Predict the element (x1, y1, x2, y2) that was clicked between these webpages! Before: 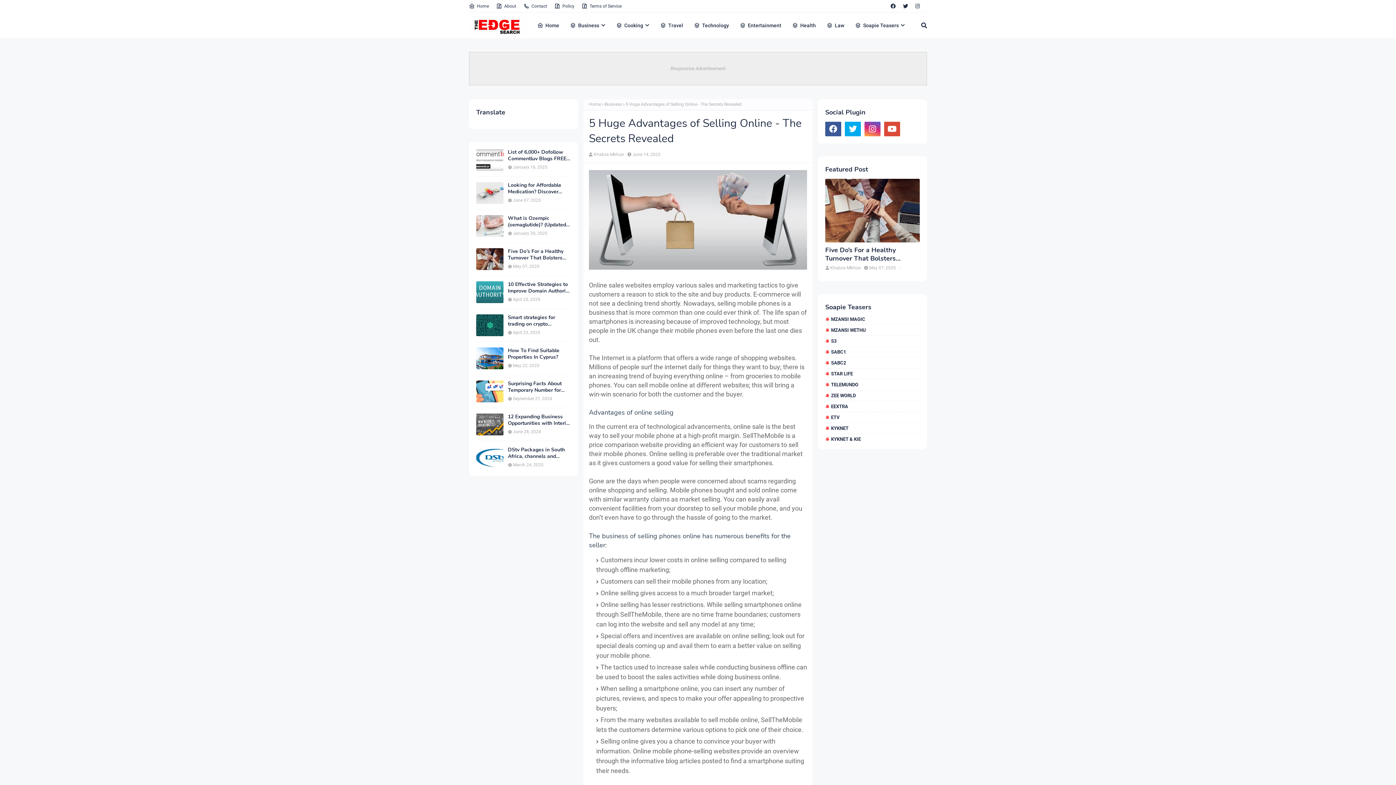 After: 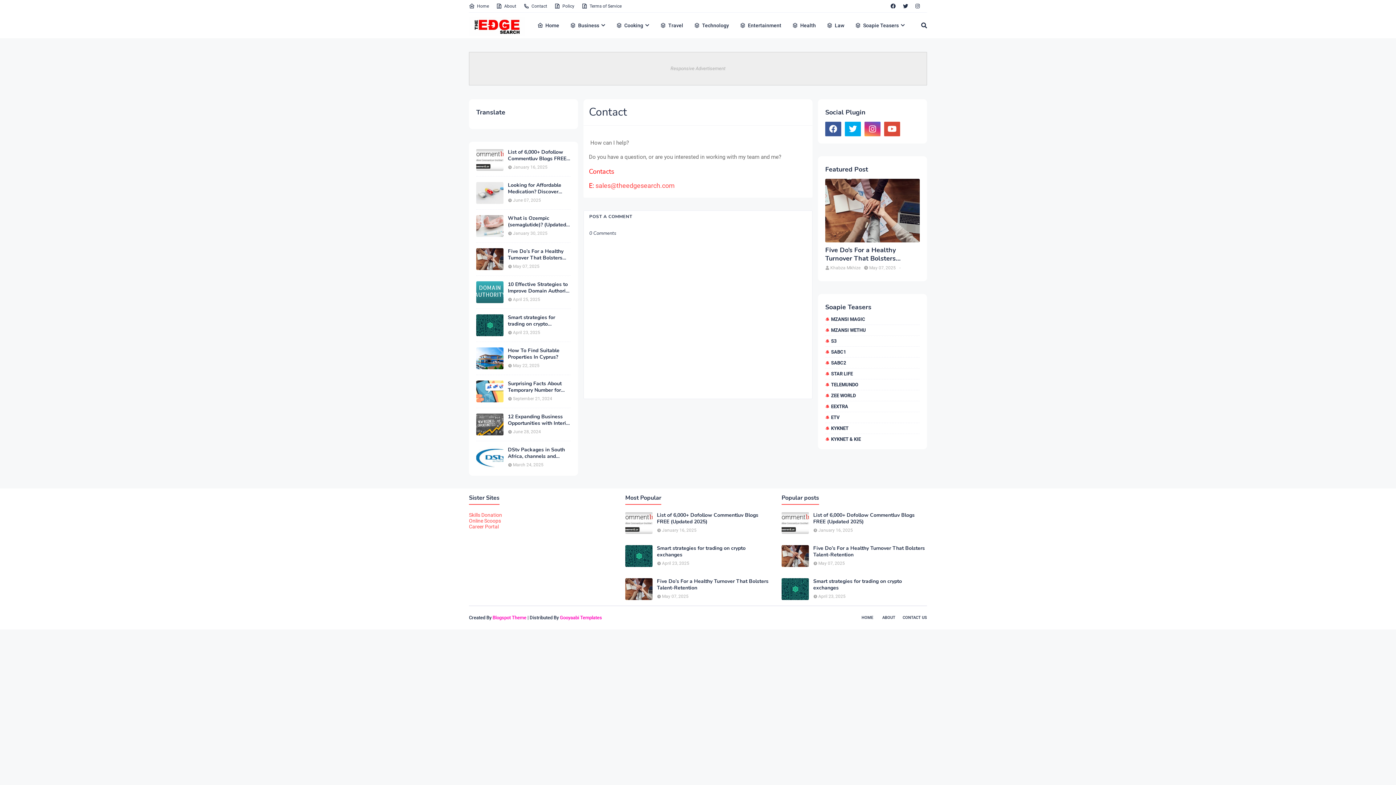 Action: label: Contact bbox: (521, 0, 549, 12)